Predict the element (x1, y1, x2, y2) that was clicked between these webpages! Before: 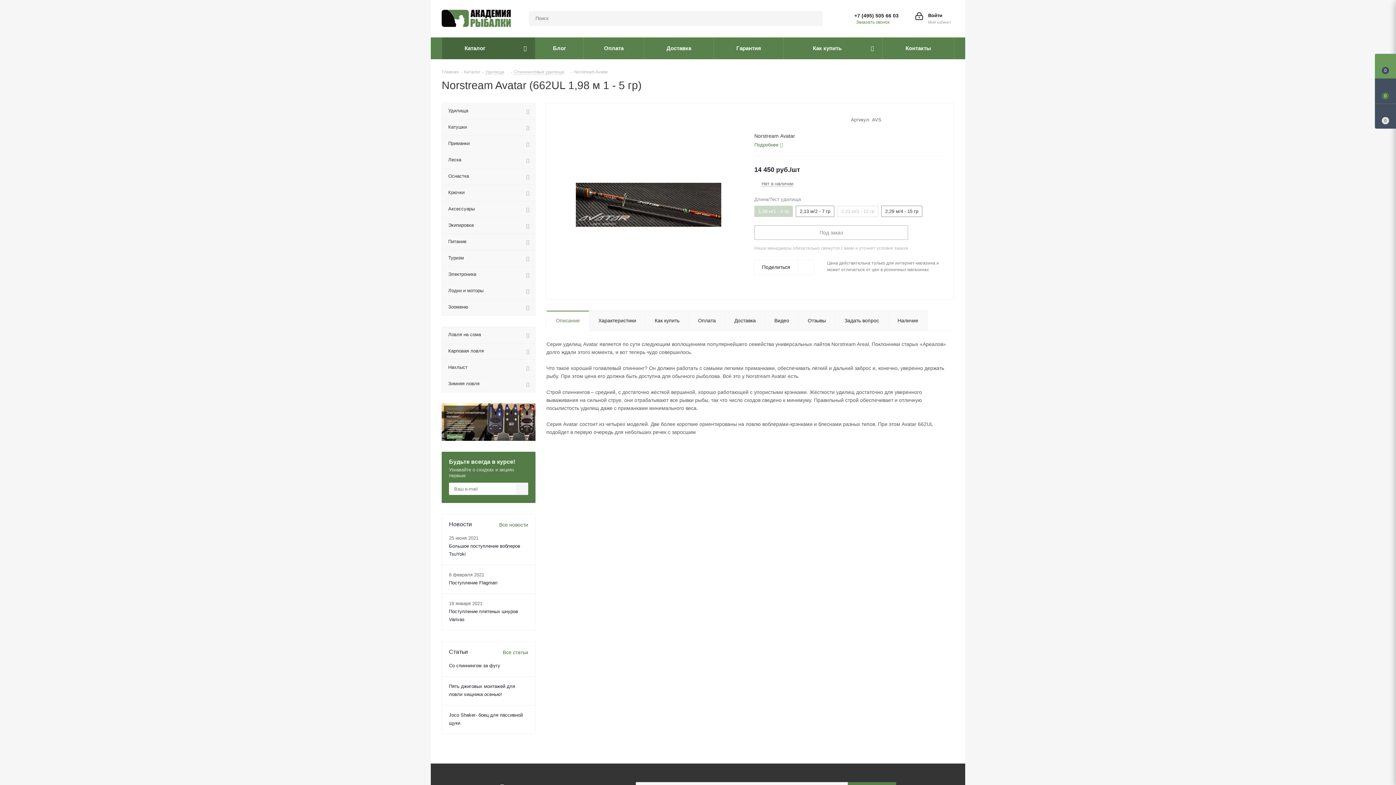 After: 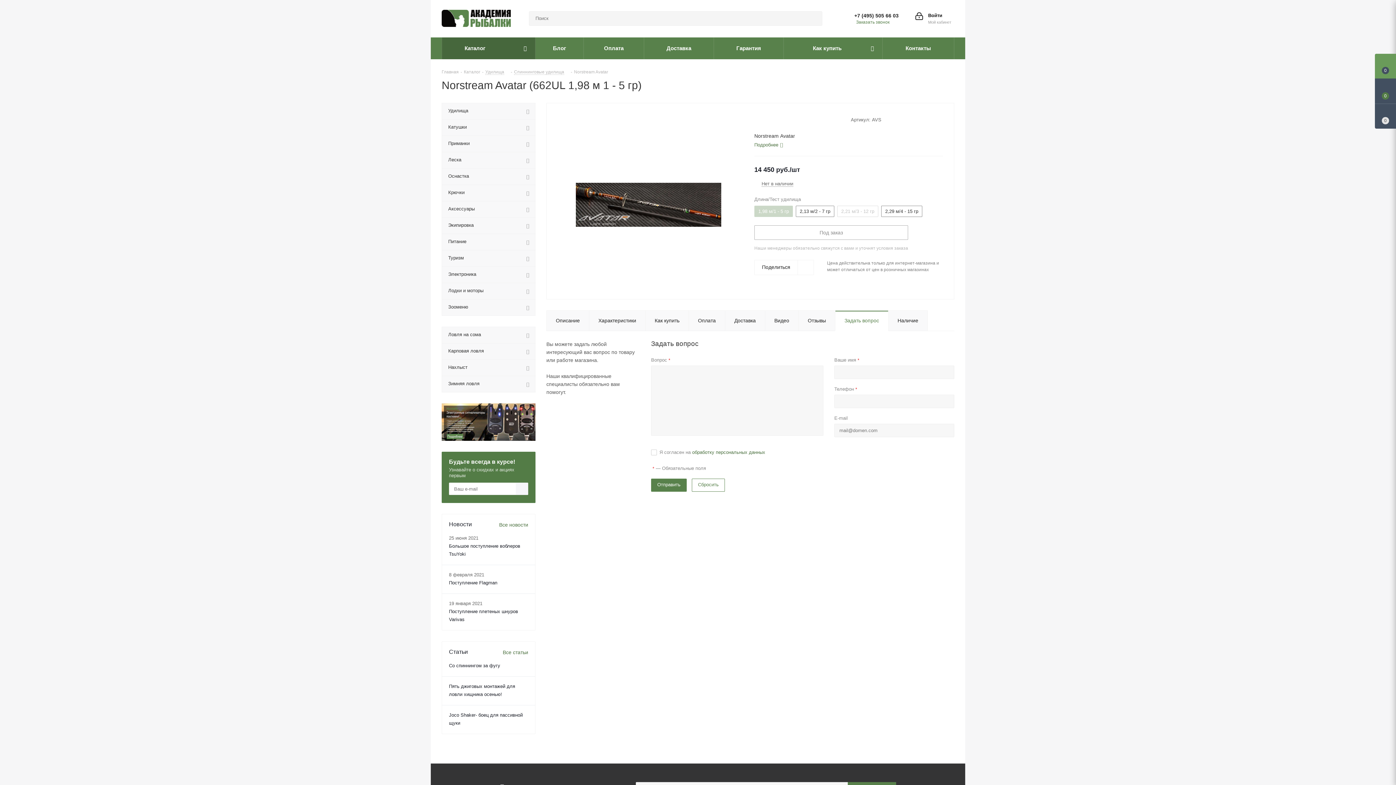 Action: bbox: (835, 310, 888, 331) label: Задать вопрос